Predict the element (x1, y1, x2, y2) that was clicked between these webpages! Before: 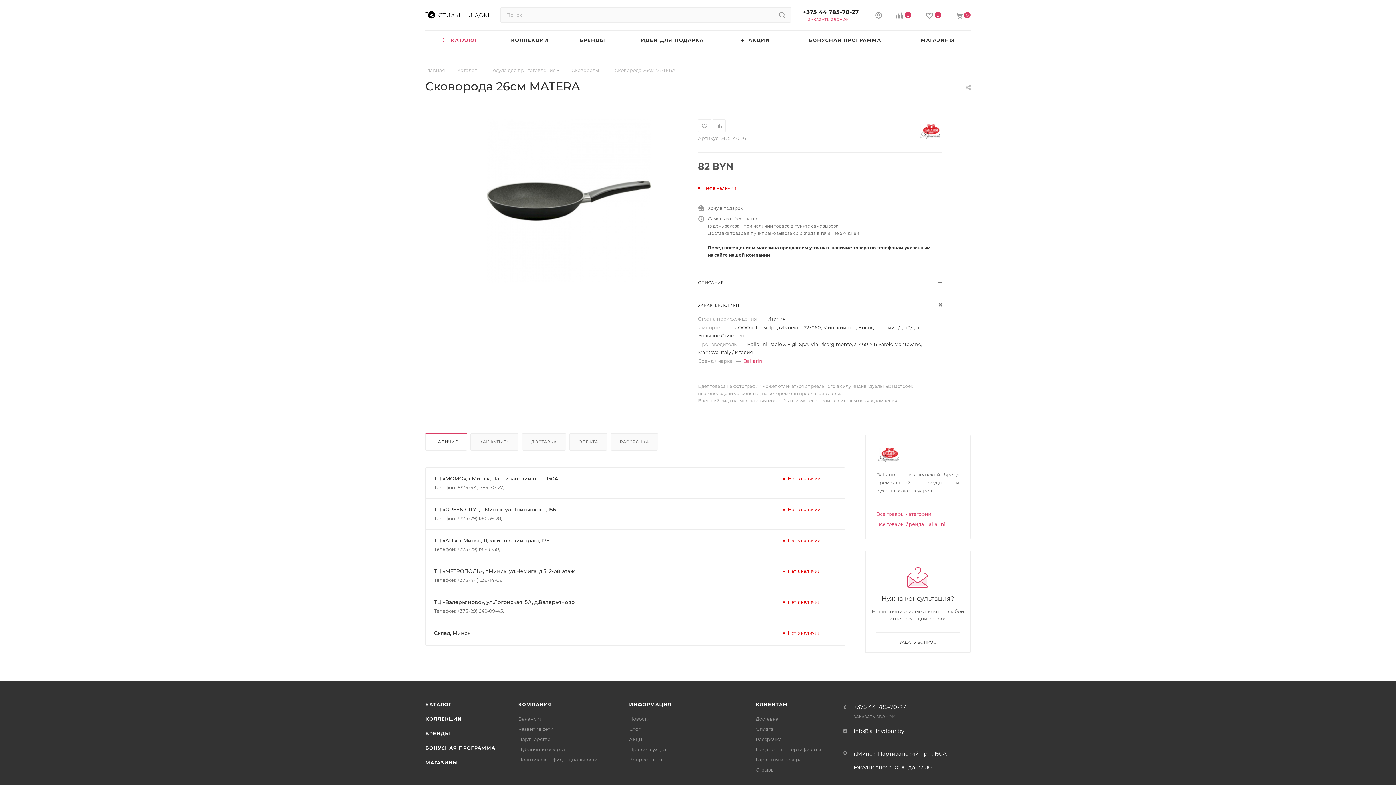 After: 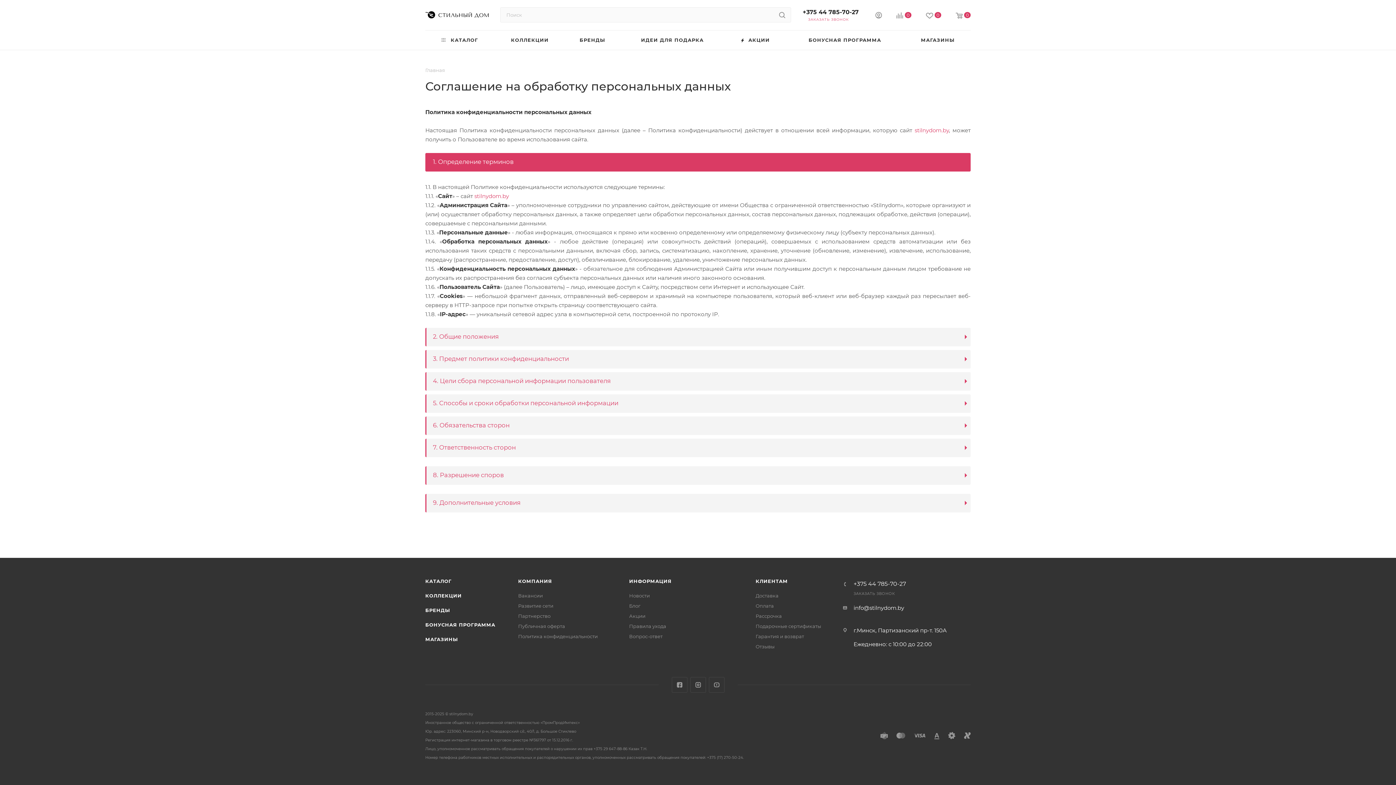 Action: label: Политика конфиденциальности bbox: (518, 756, 597, 762)